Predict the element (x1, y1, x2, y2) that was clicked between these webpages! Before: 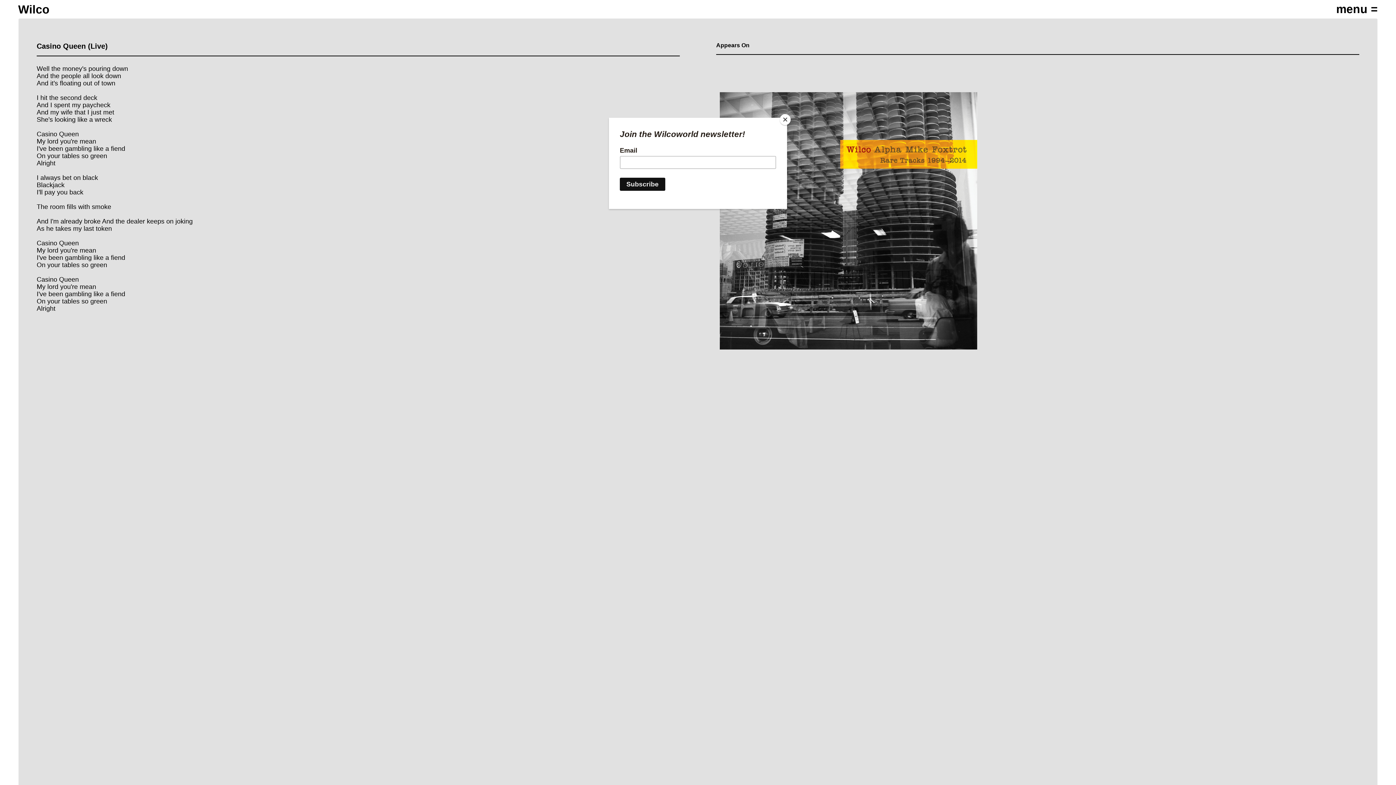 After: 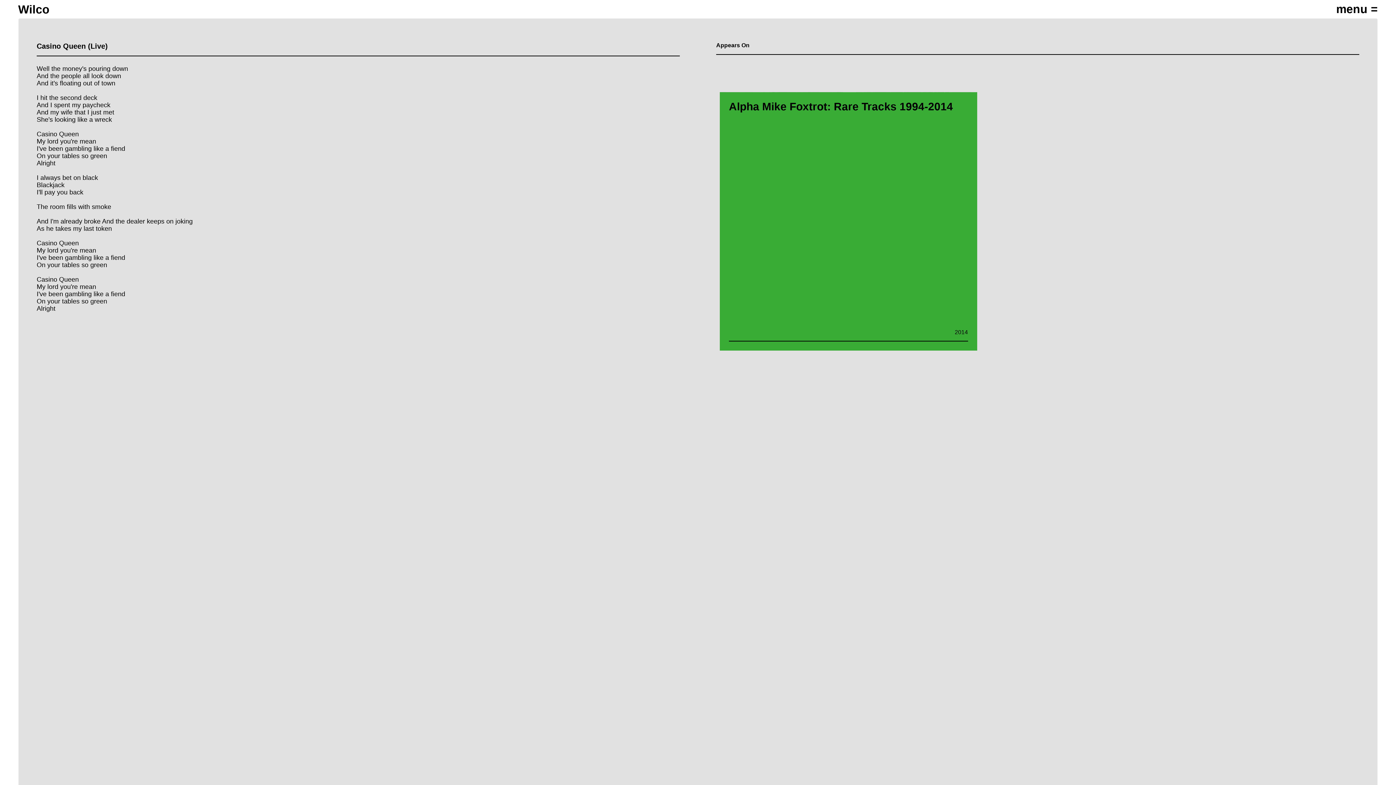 Action: label: Close bbox: (780, 114, 790, 125)